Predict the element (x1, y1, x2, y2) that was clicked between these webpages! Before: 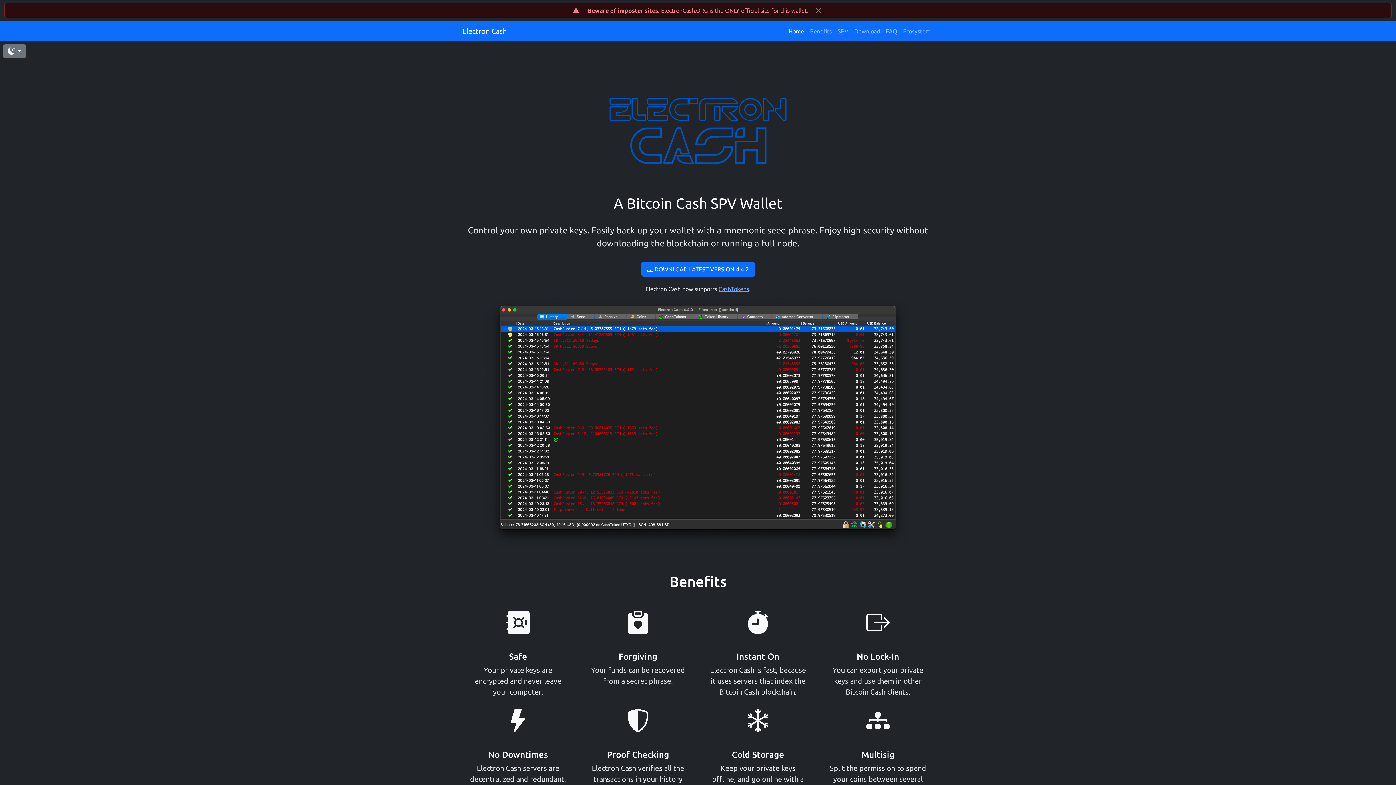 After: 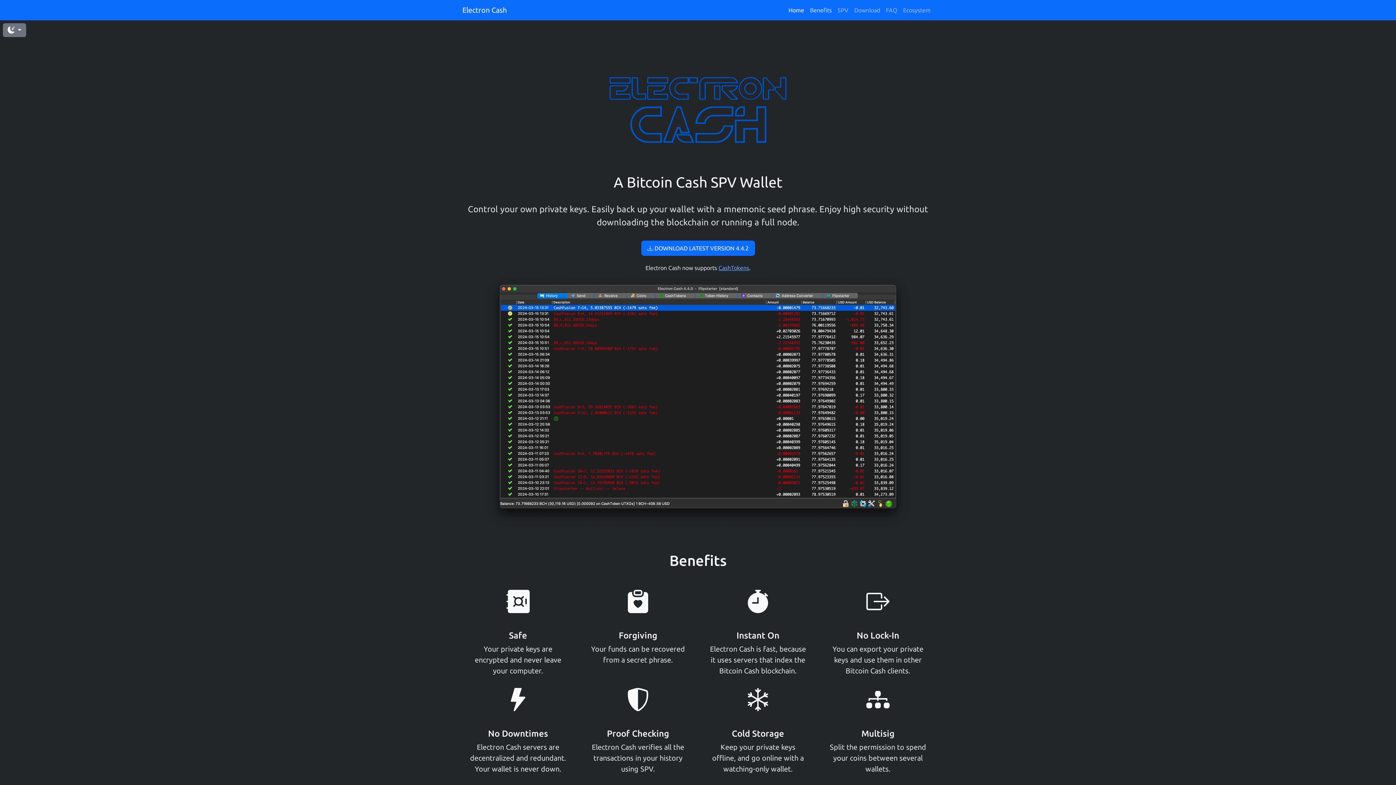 Action: label: Close bbox: (814, 6, 823, 14)